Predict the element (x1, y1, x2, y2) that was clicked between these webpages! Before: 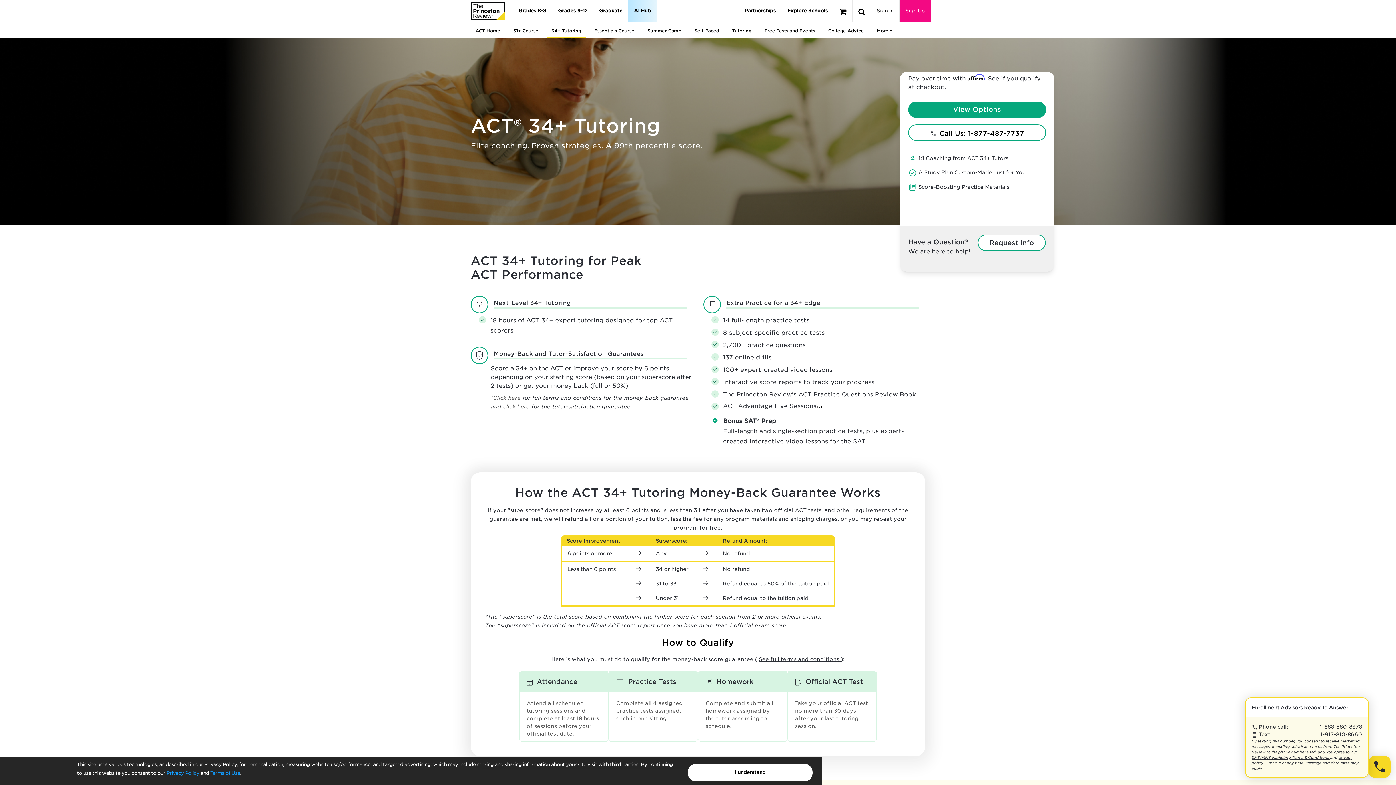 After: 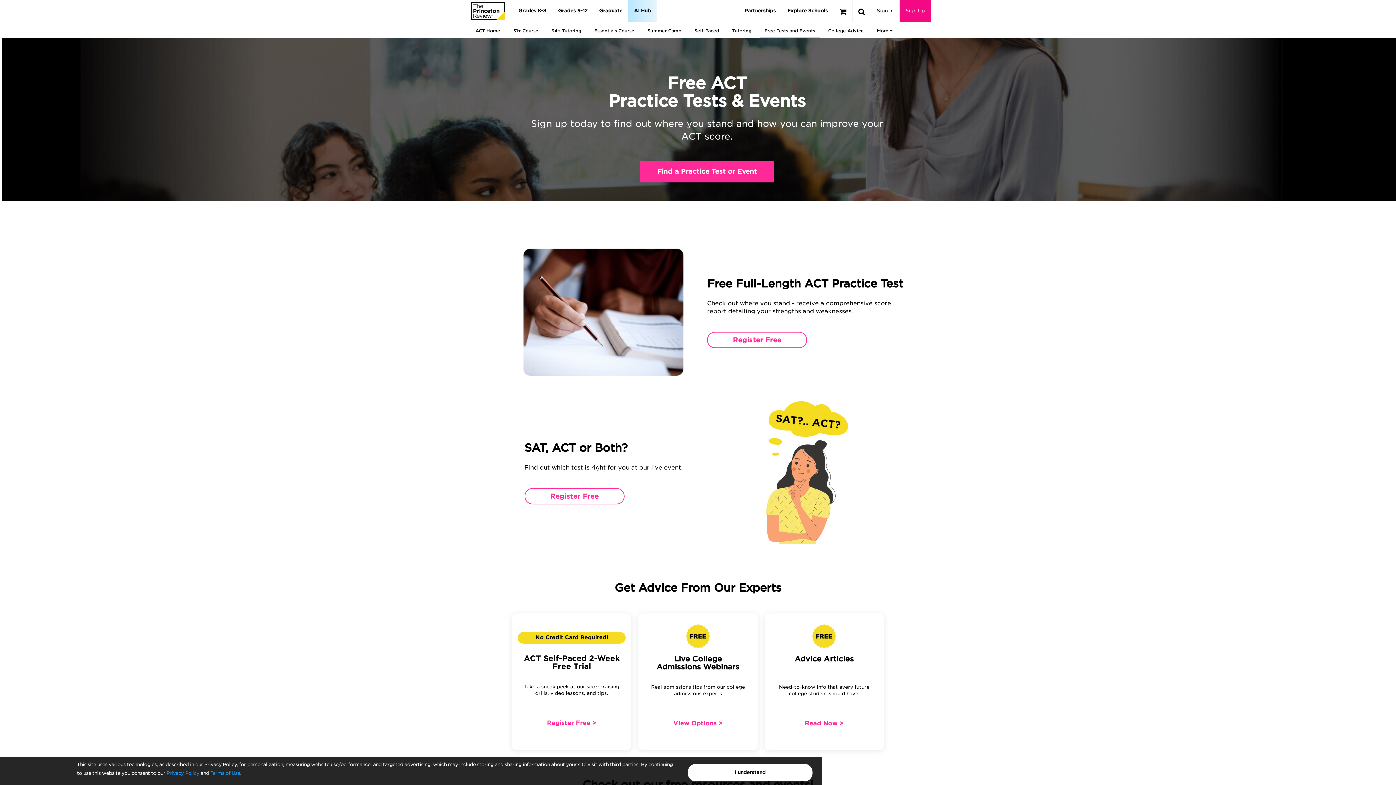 Action: bbox: (764, 22, 815, 38) label: Free Tests and Events